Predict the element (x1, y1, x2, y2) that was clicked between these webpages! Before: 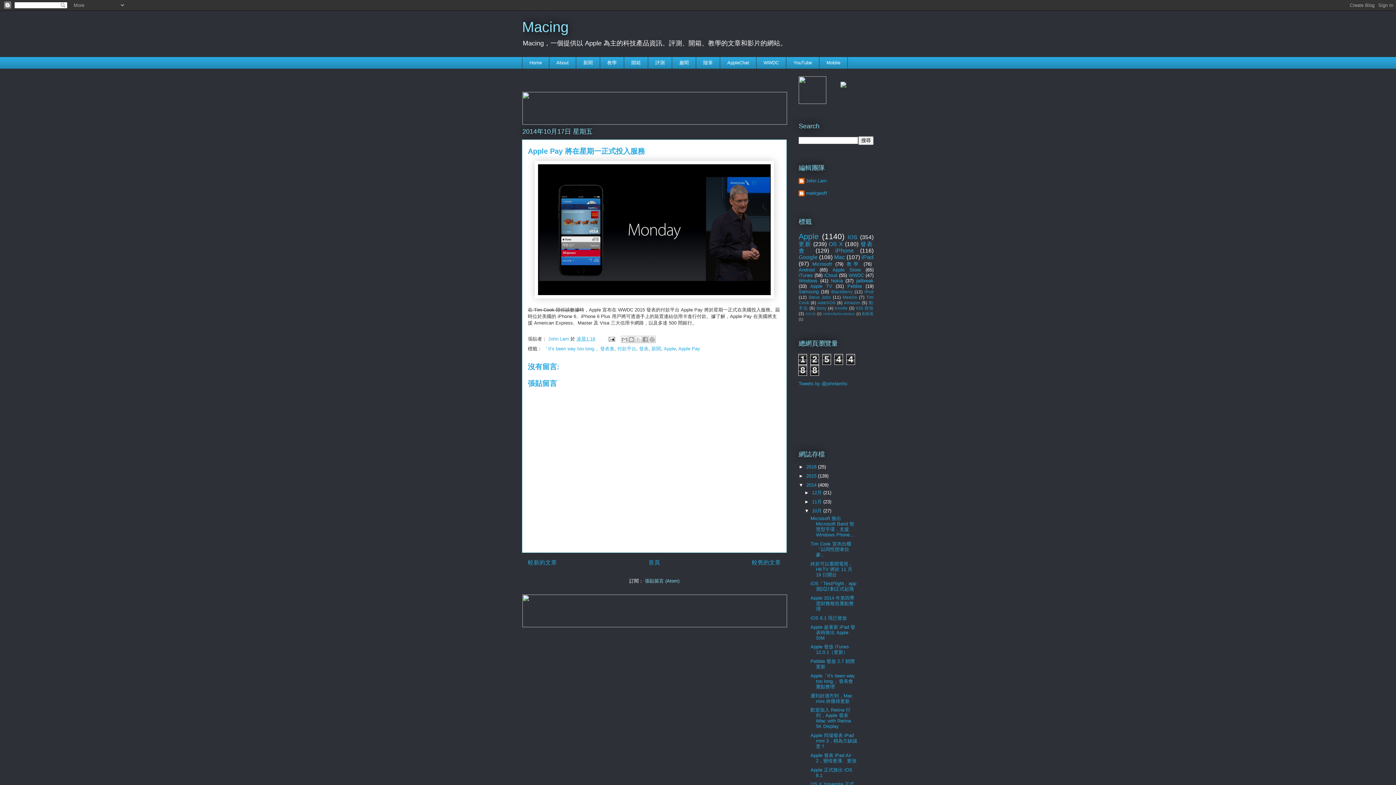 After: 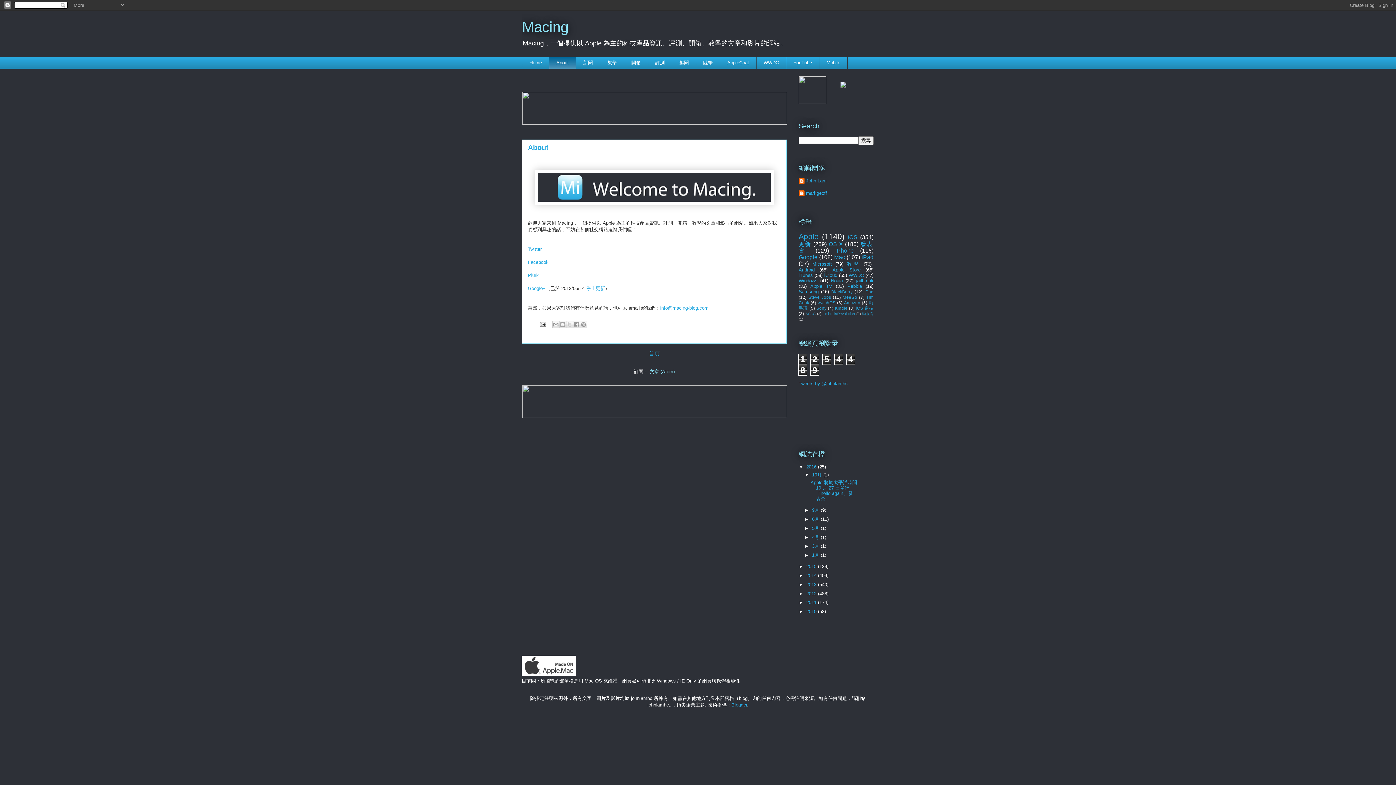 Action: bbox: (549, 56, 576, 68) label: About